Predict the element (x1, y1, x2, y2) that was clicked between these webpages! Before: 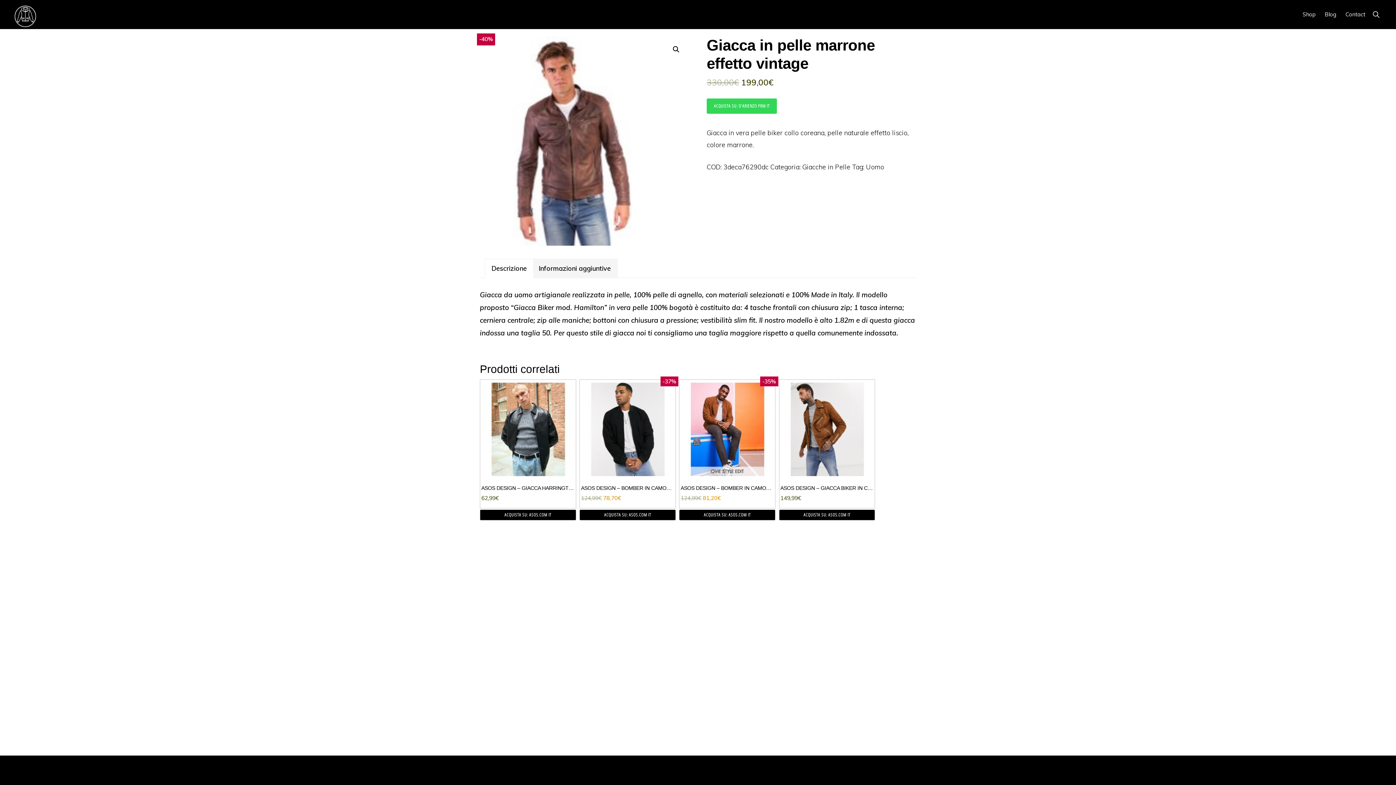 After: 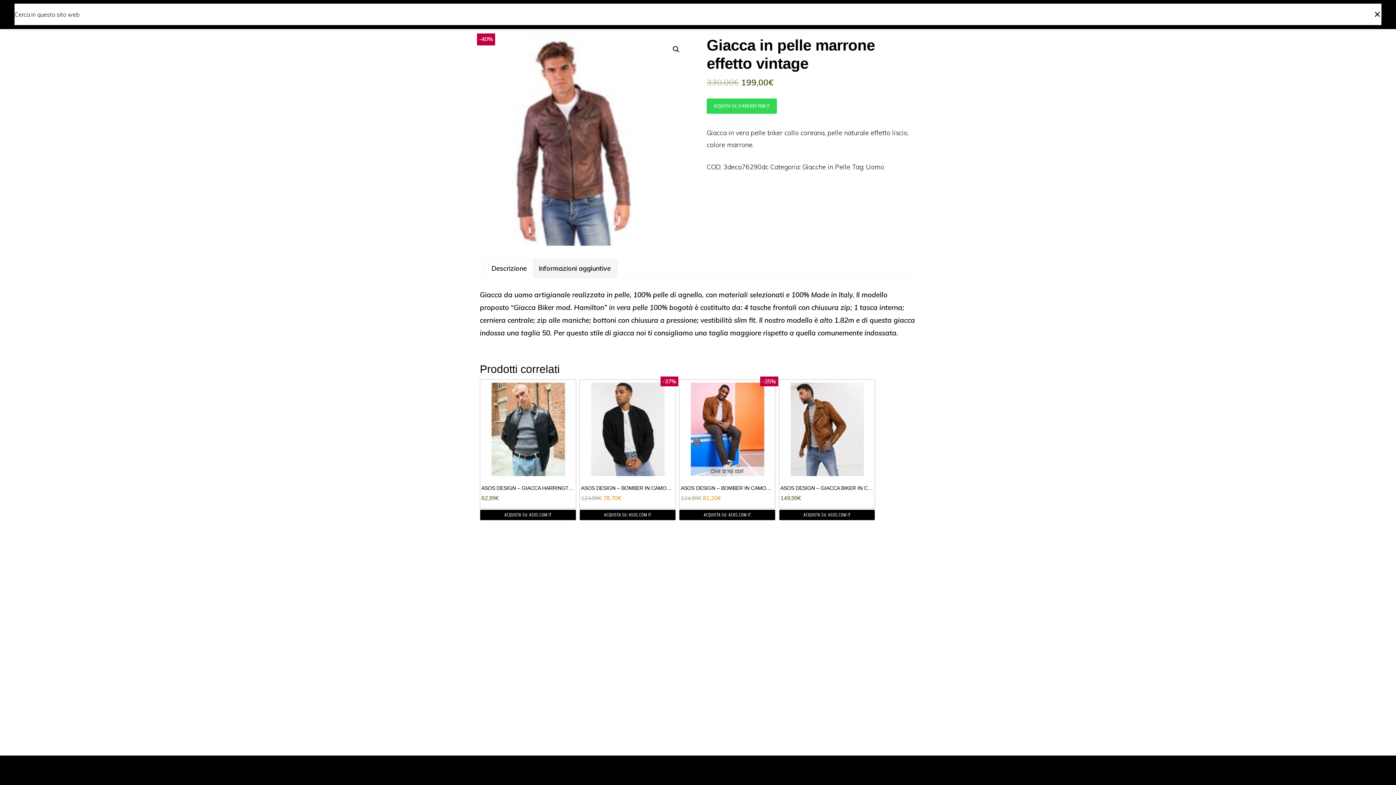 Action: label: Show Search bbox: (1371, 4, 1381, 24)